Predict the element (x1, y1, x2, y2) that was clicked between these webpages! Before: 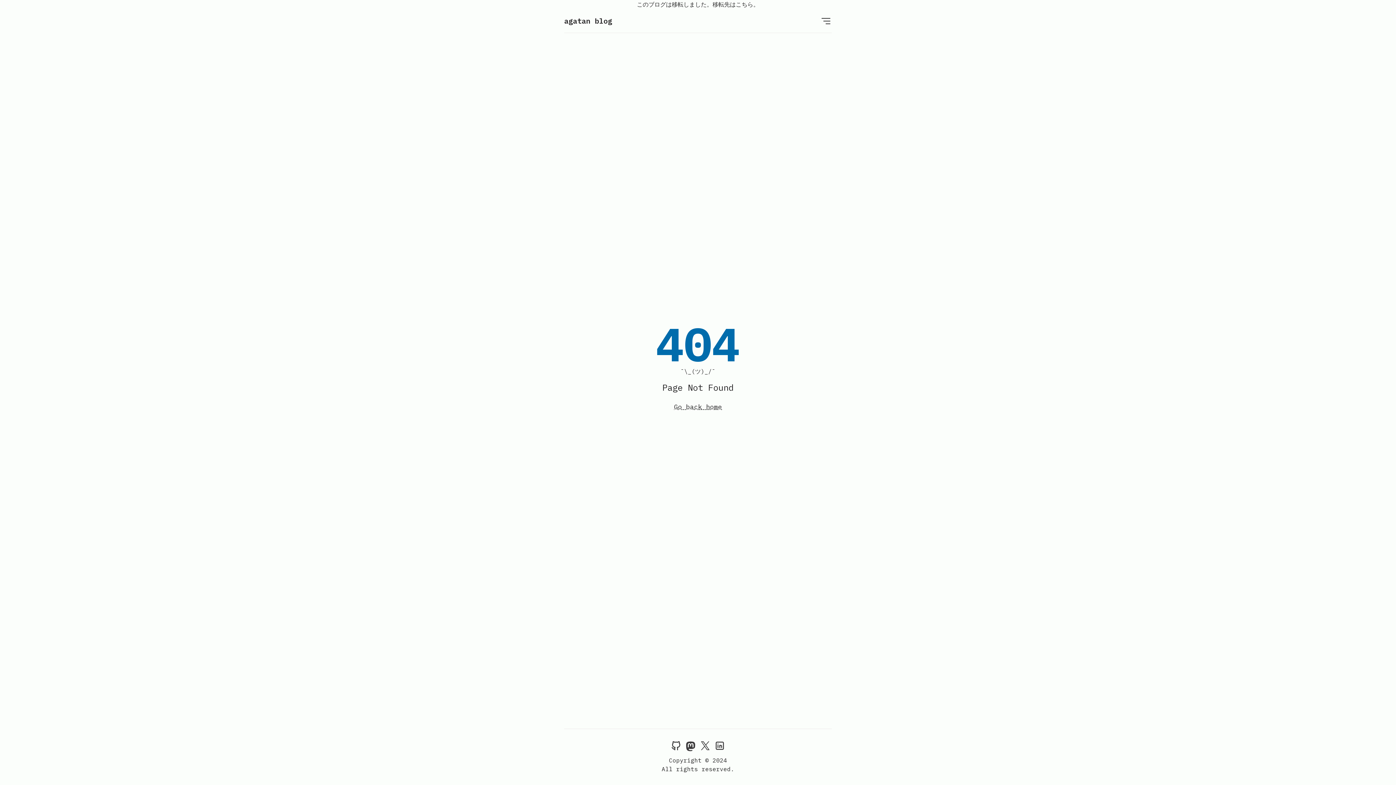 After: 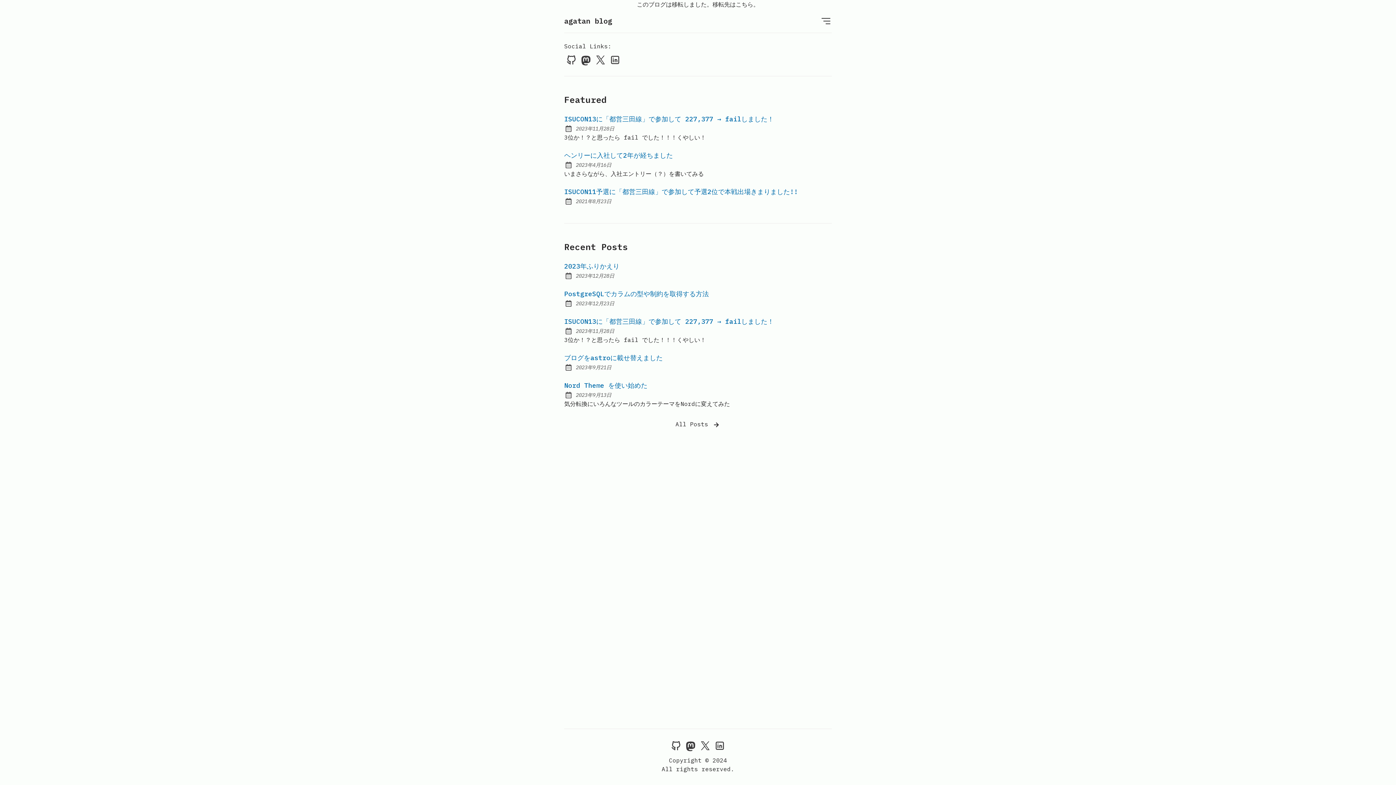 Action: label: Go back home bbox: (674, 402, 722, 412)